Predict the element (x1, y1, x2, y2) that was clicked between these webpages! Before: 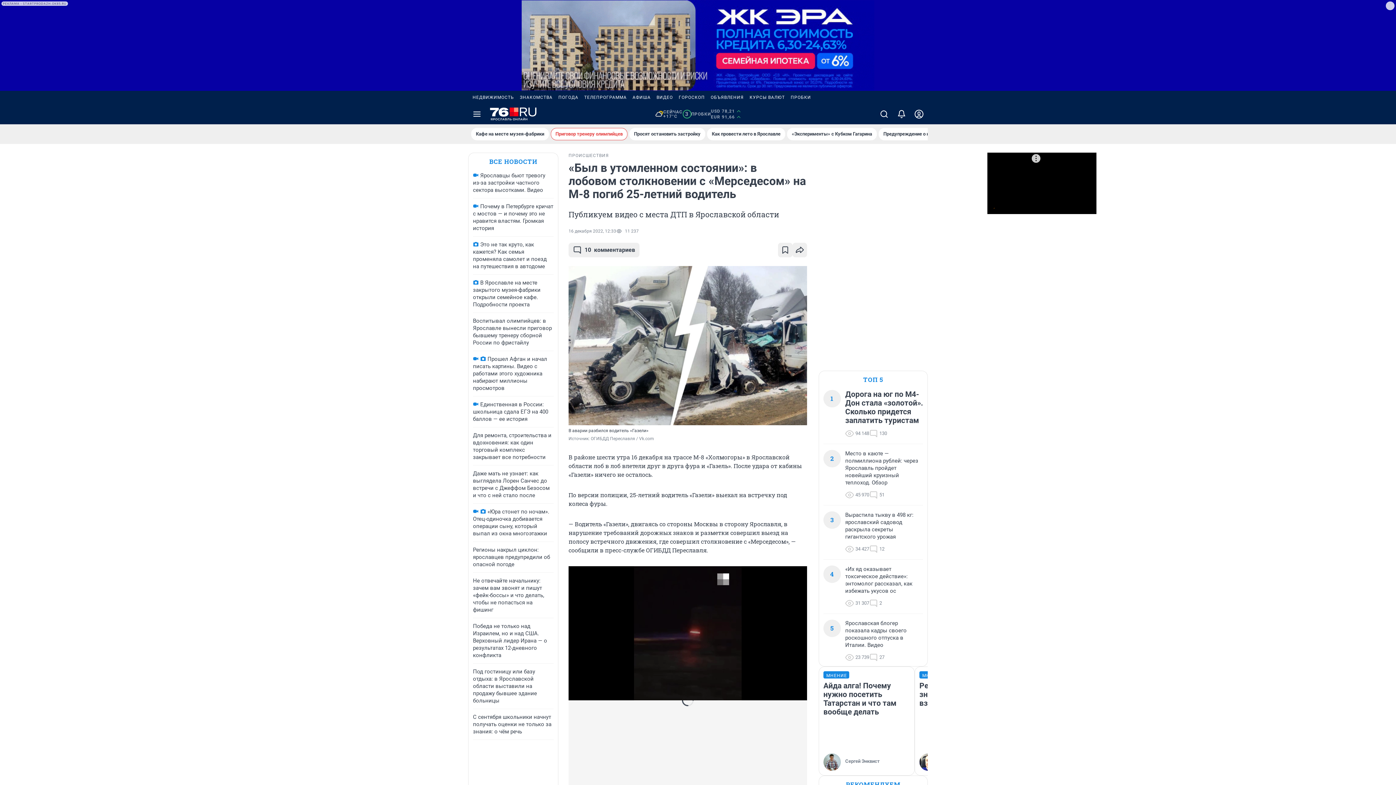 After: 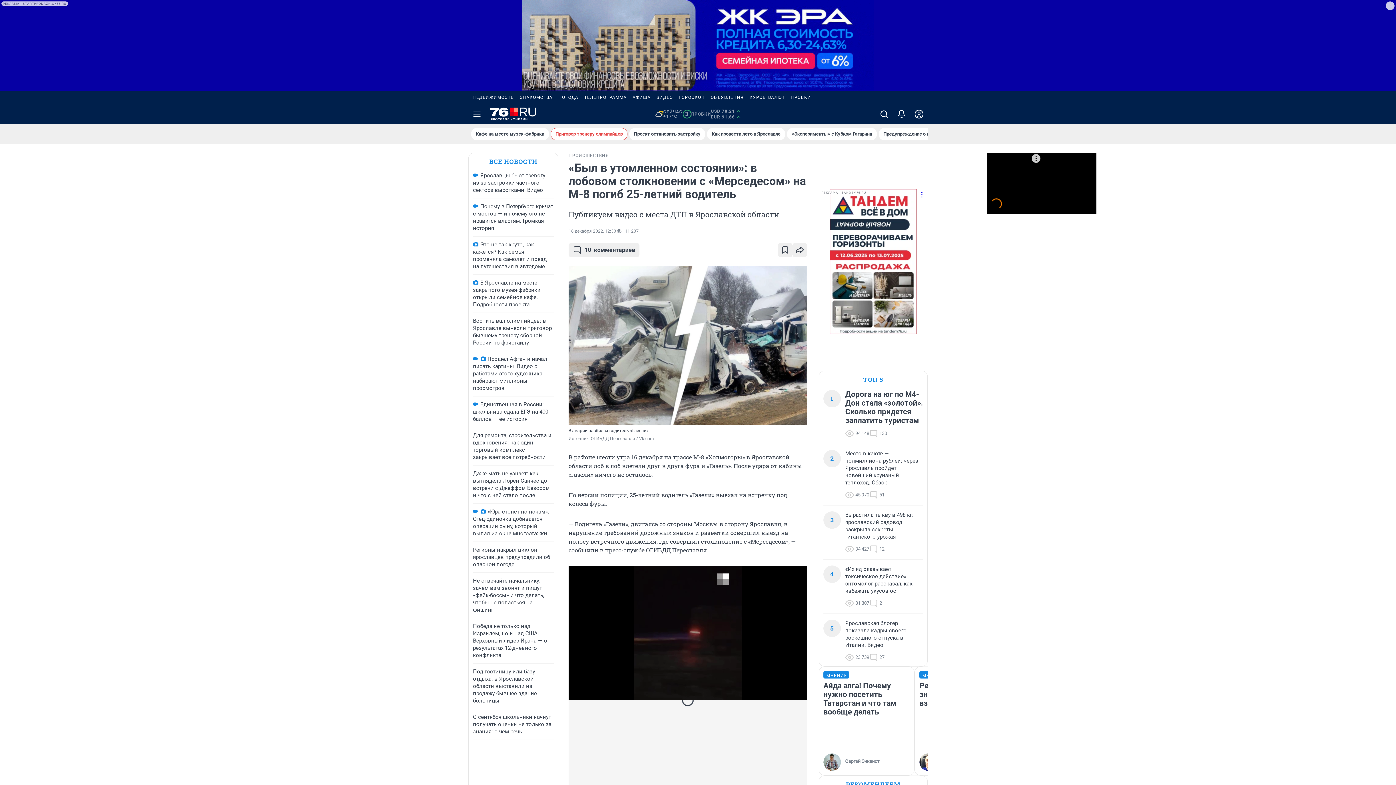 Action: label: ТЕЛЕПРОГРАММА bbox: (581, 90, 629, 104)